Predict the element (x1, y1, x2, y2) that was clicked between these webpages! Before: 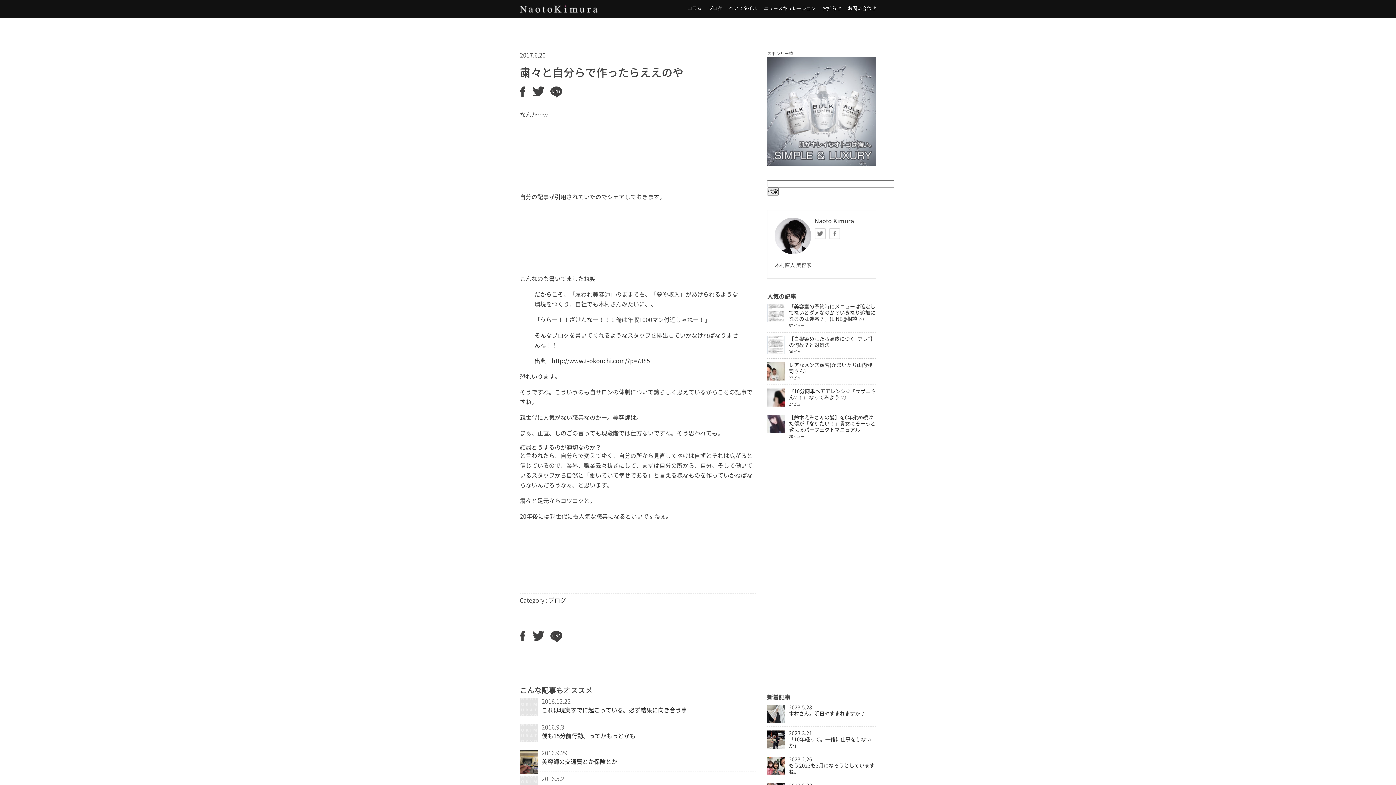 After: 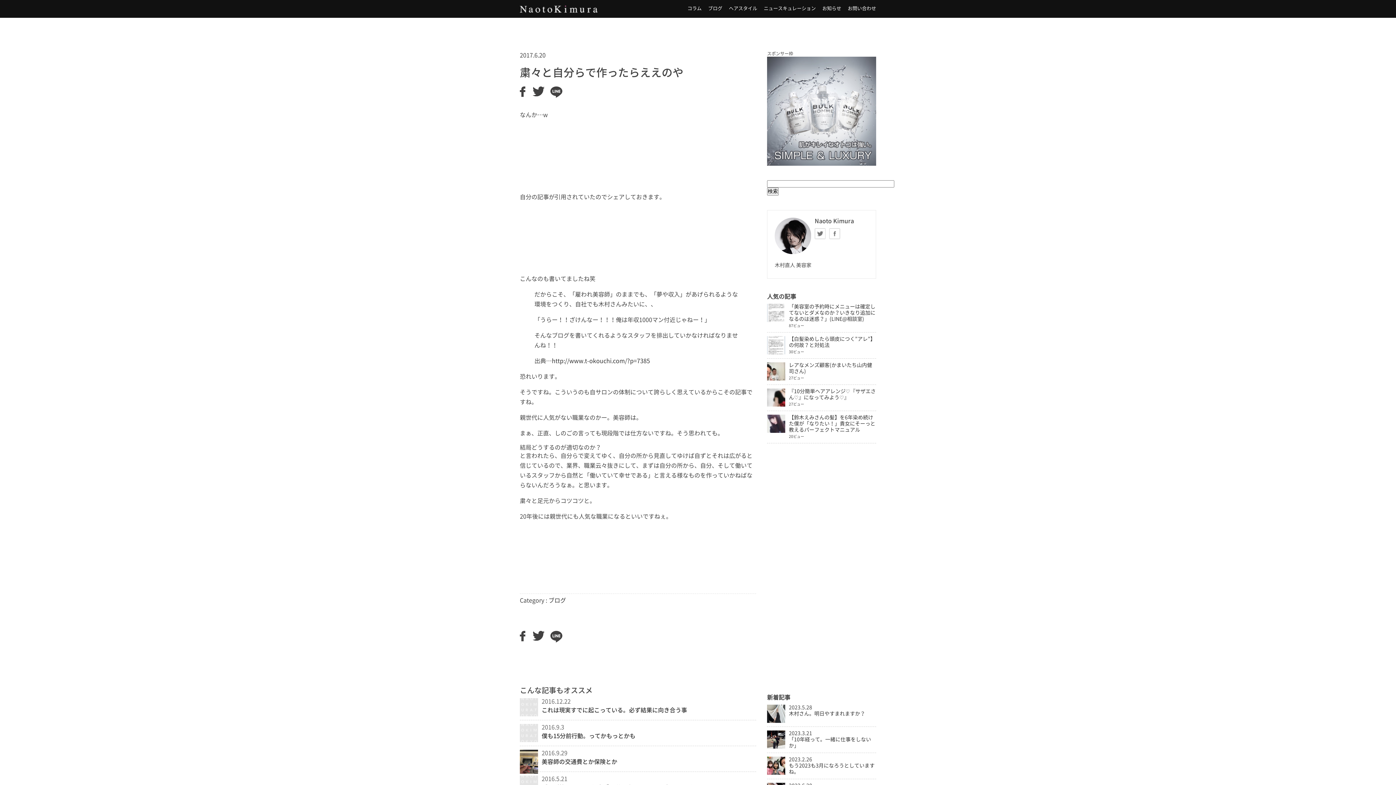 Action: label: facebook bbox: (829, 228, 840, 239)